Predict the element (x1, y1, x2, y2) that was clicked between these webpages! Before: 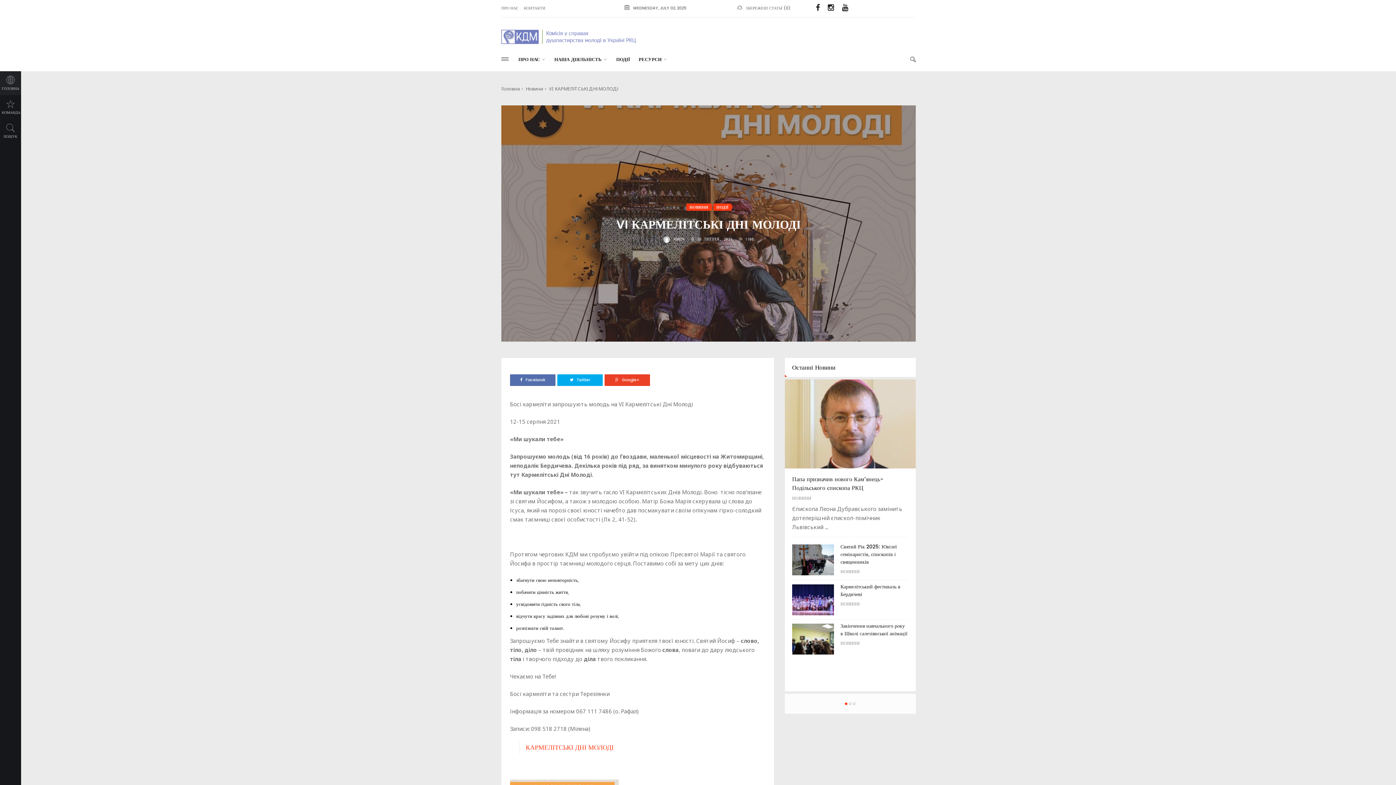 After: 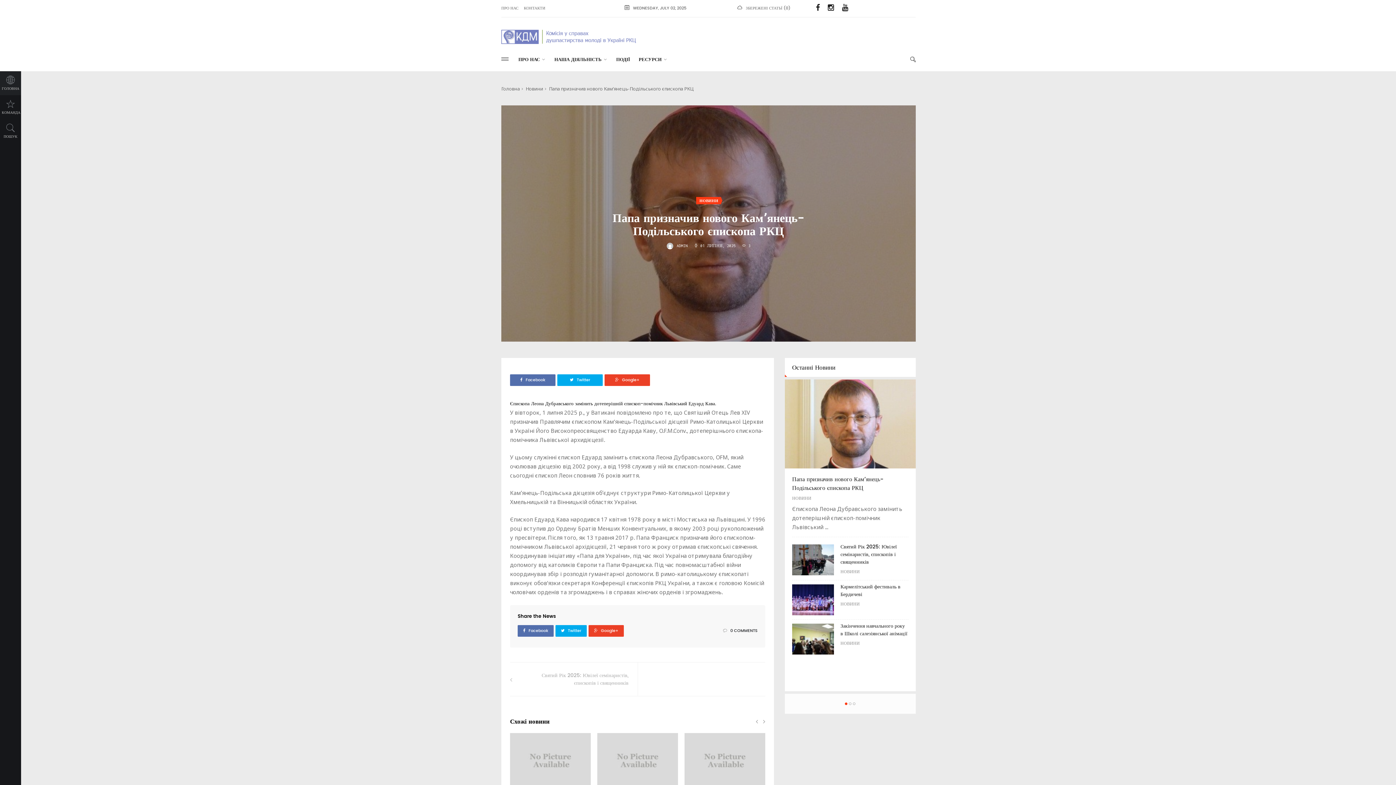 Action: bbox: (785, 379, 916, 468)